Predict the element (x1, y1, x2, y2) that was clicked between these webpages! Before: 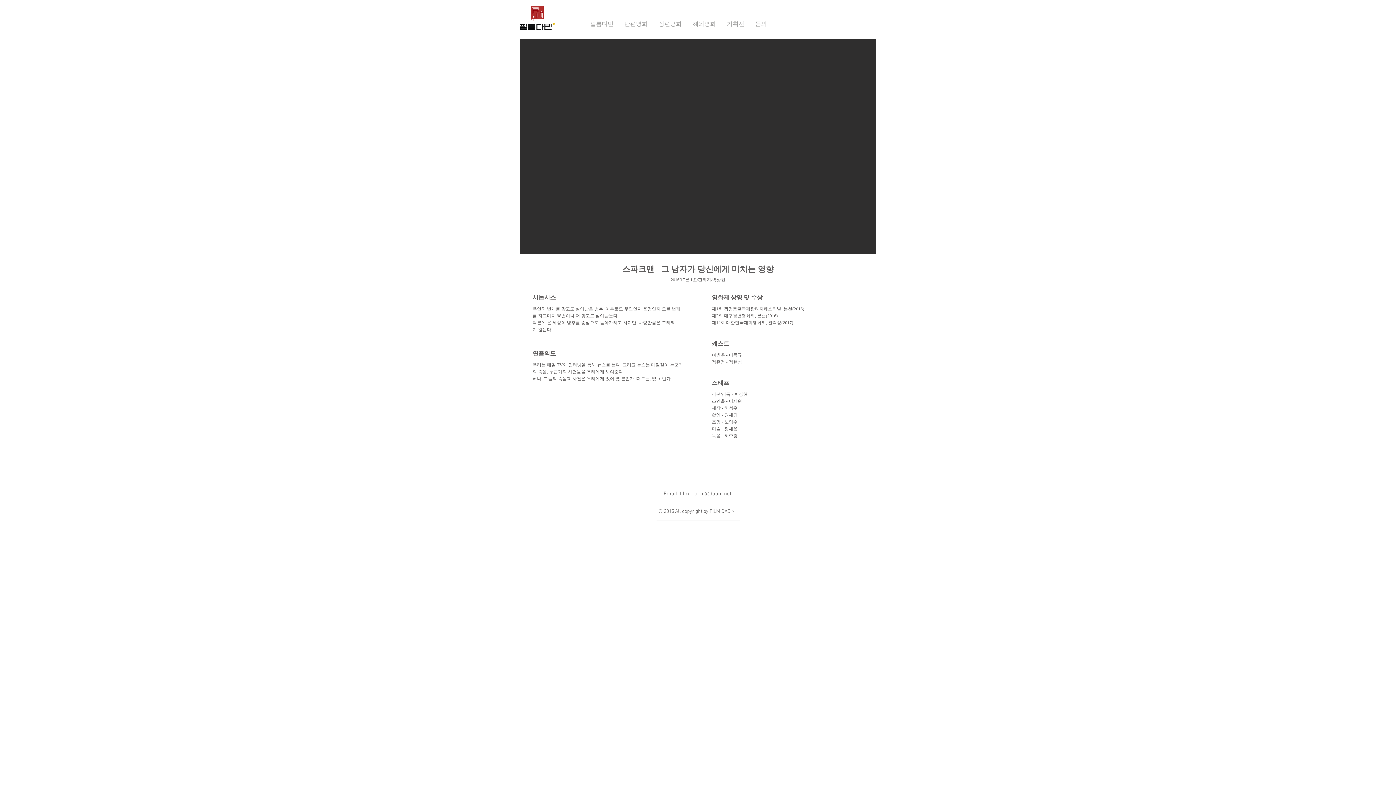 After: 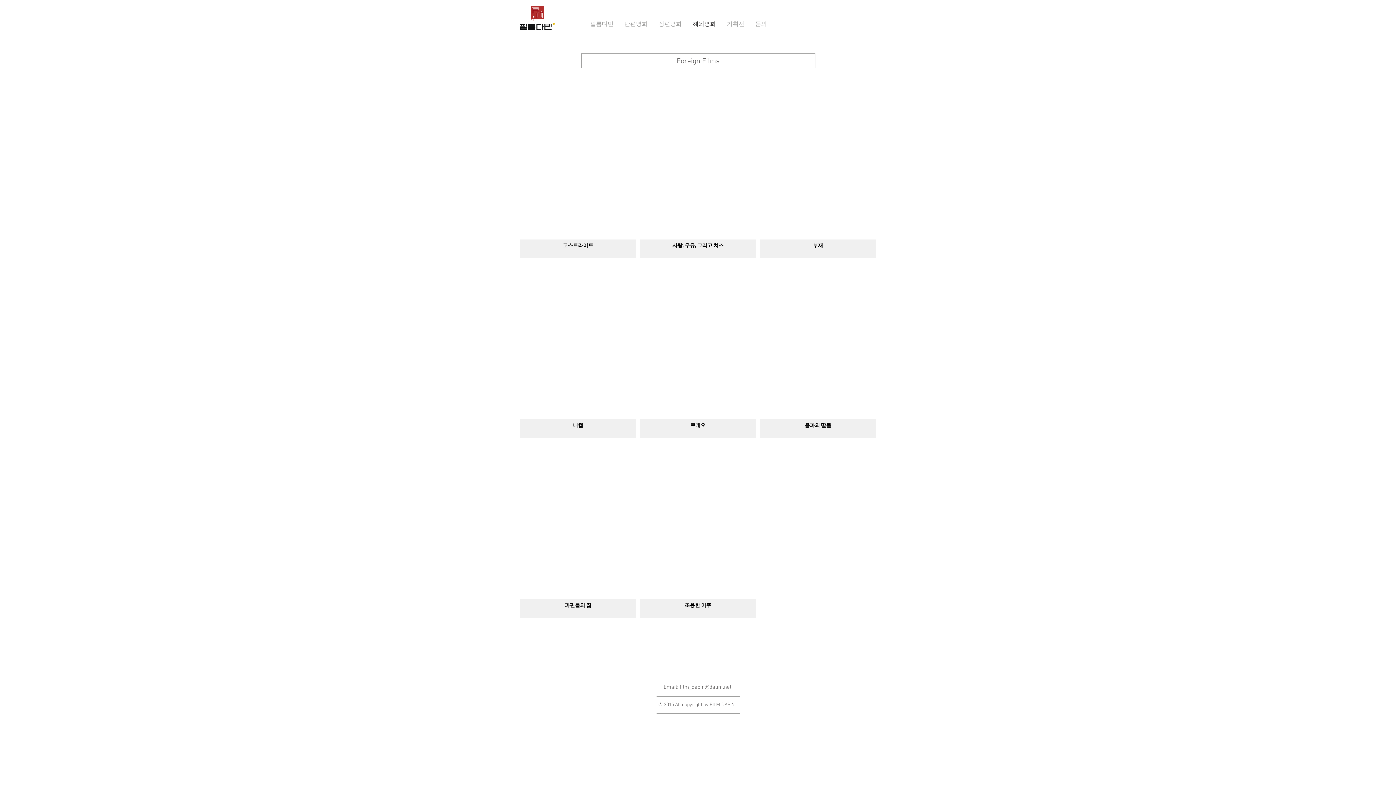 Action: label: 해외영화 bbox: (687, 19, 721, 29)